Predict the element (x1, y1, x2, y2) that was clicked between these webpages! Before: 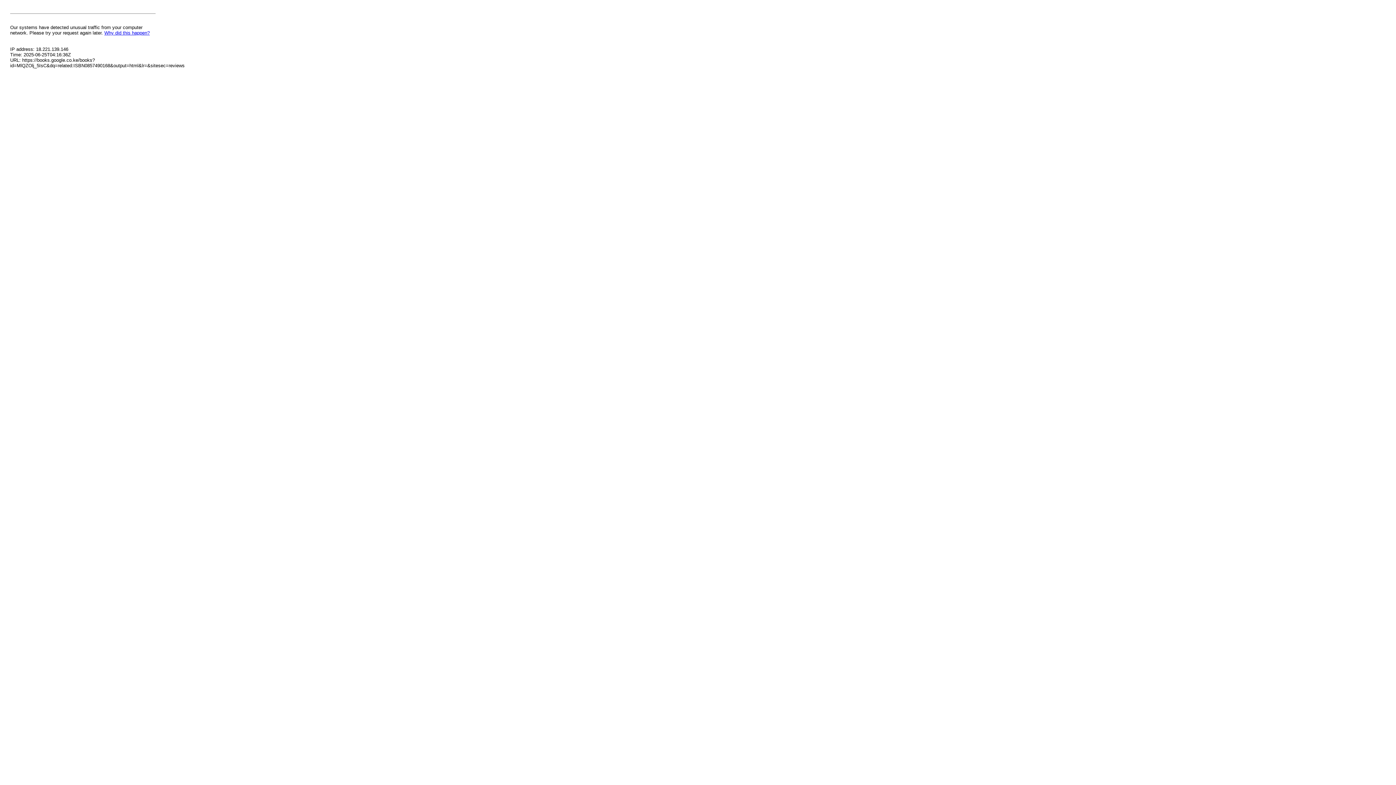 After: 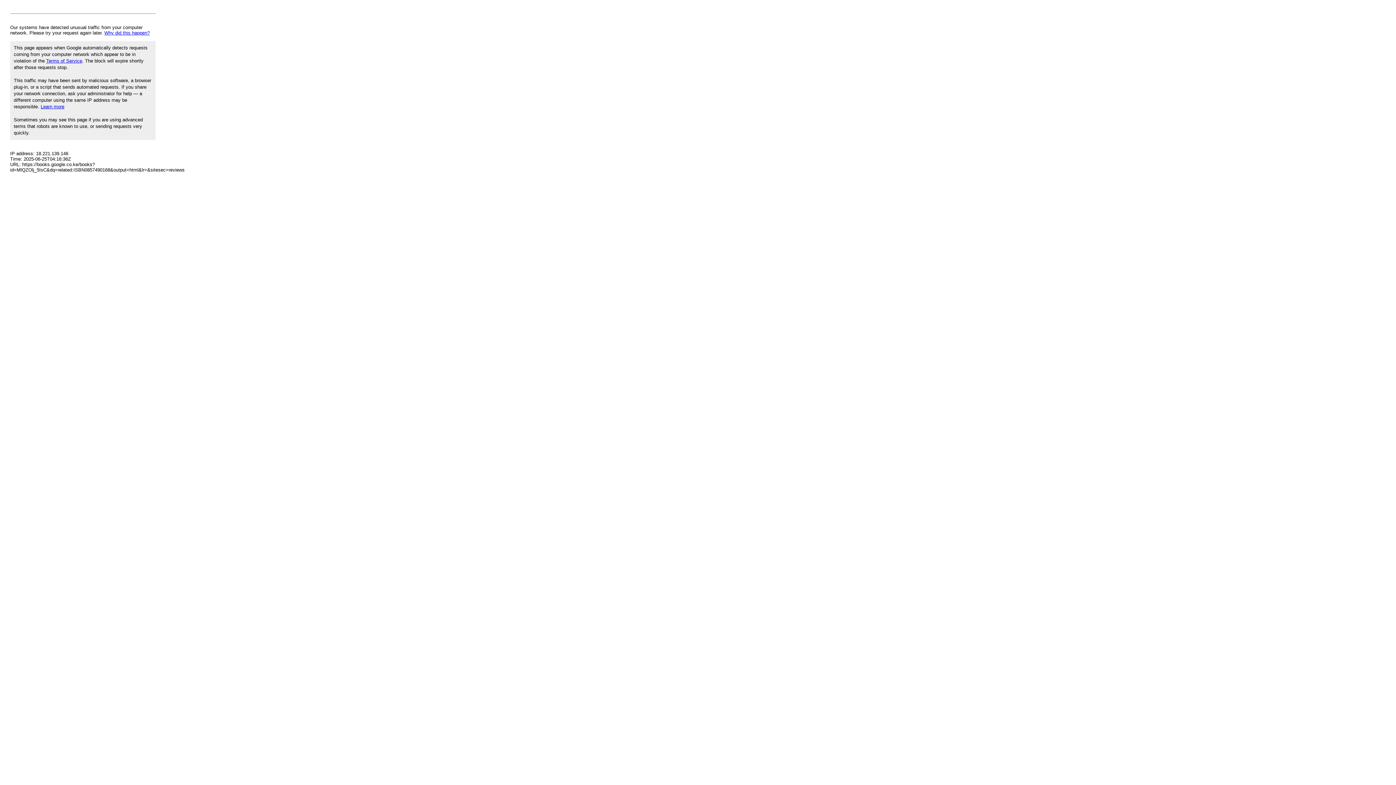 Action: bbox: (104, 30, 149, 35) label: Why did this happen?